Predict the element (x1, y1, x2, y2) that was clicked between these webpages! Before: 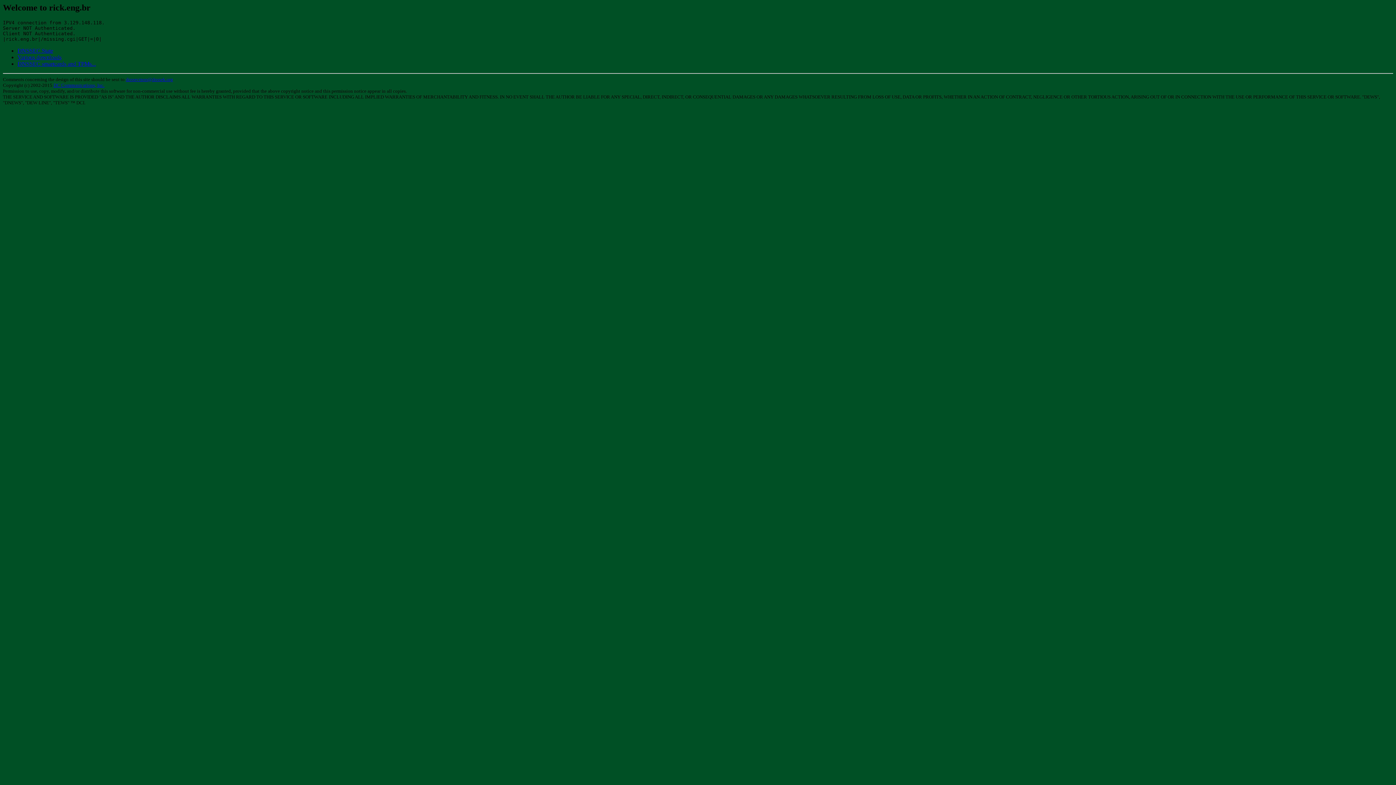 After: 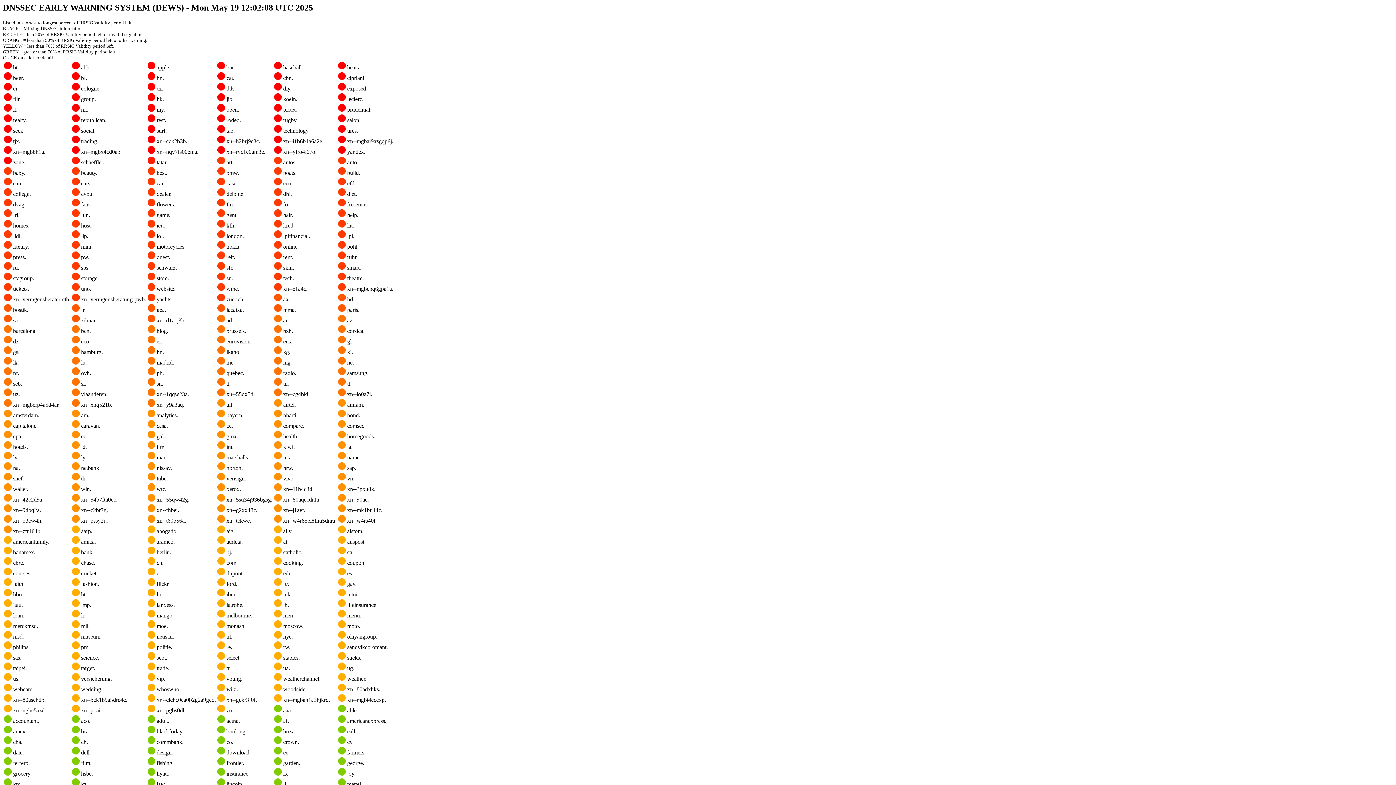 Action: bbox: (17, 47, 53, 53) label: DNSSEC State